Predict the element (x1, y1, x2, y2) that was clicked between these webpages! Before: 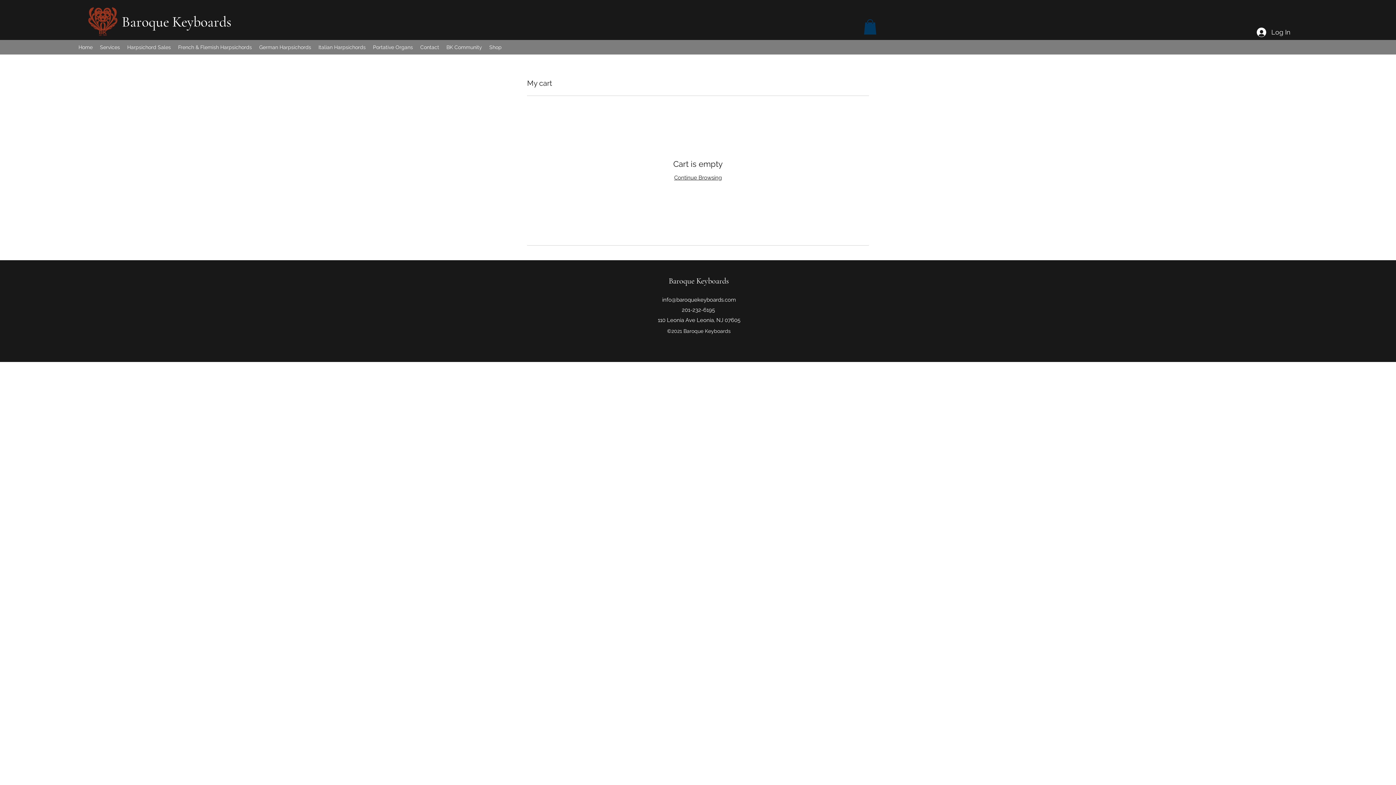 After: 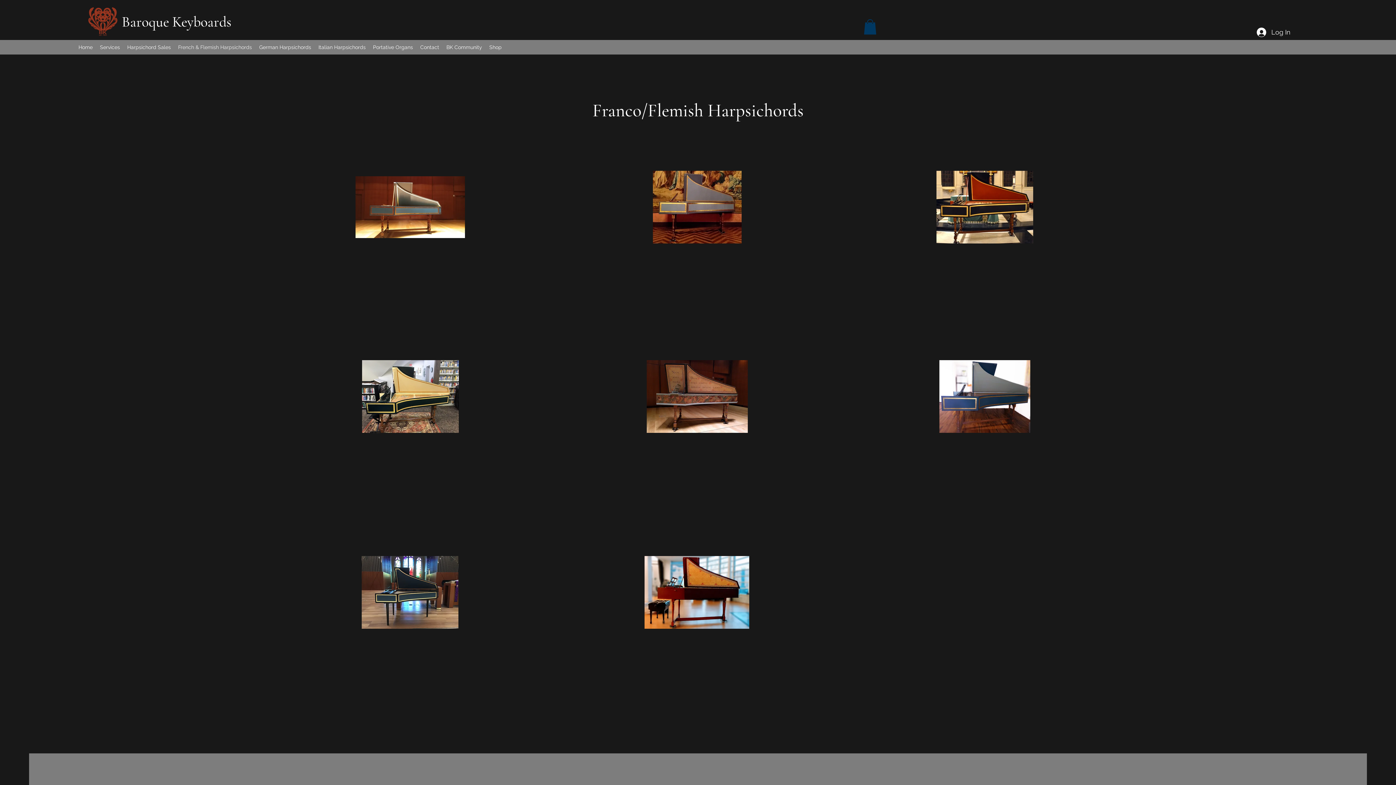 Action: label: French & Flemish Harpsichords bbox: (174, 41, 255, 52)